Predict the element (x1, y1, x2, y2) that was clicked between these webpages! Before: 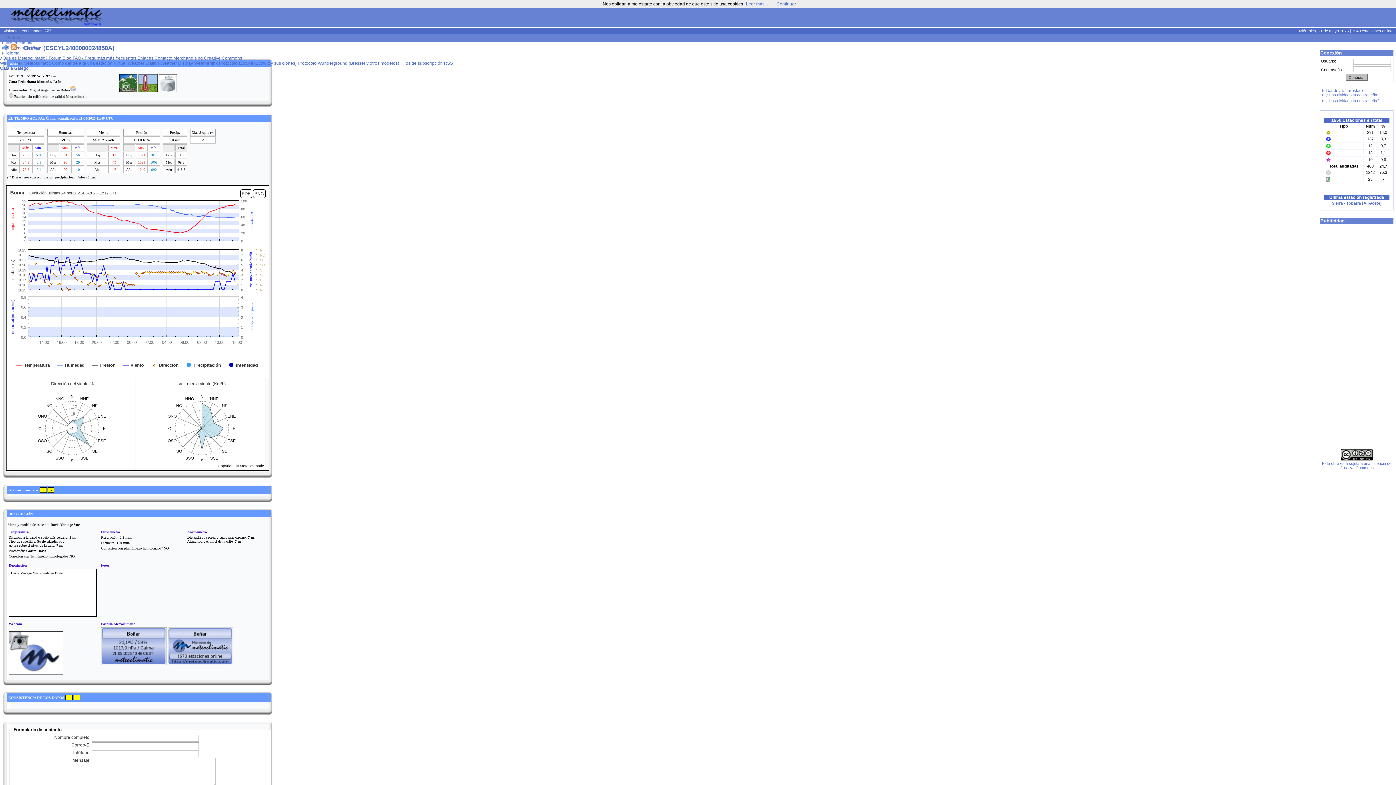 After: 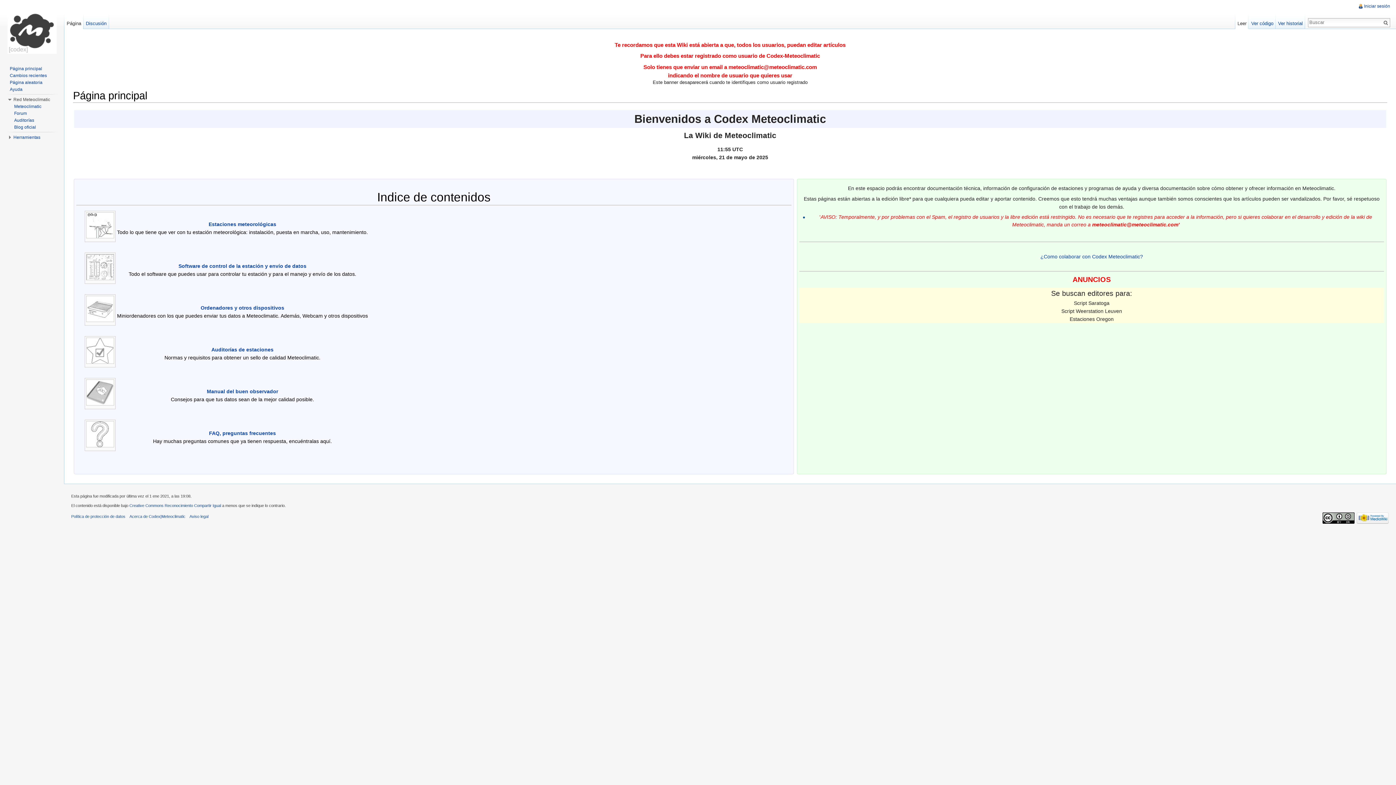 Action: label: Wiki Codex Meteoclimatic bbox: (0, 60, 50, 65)